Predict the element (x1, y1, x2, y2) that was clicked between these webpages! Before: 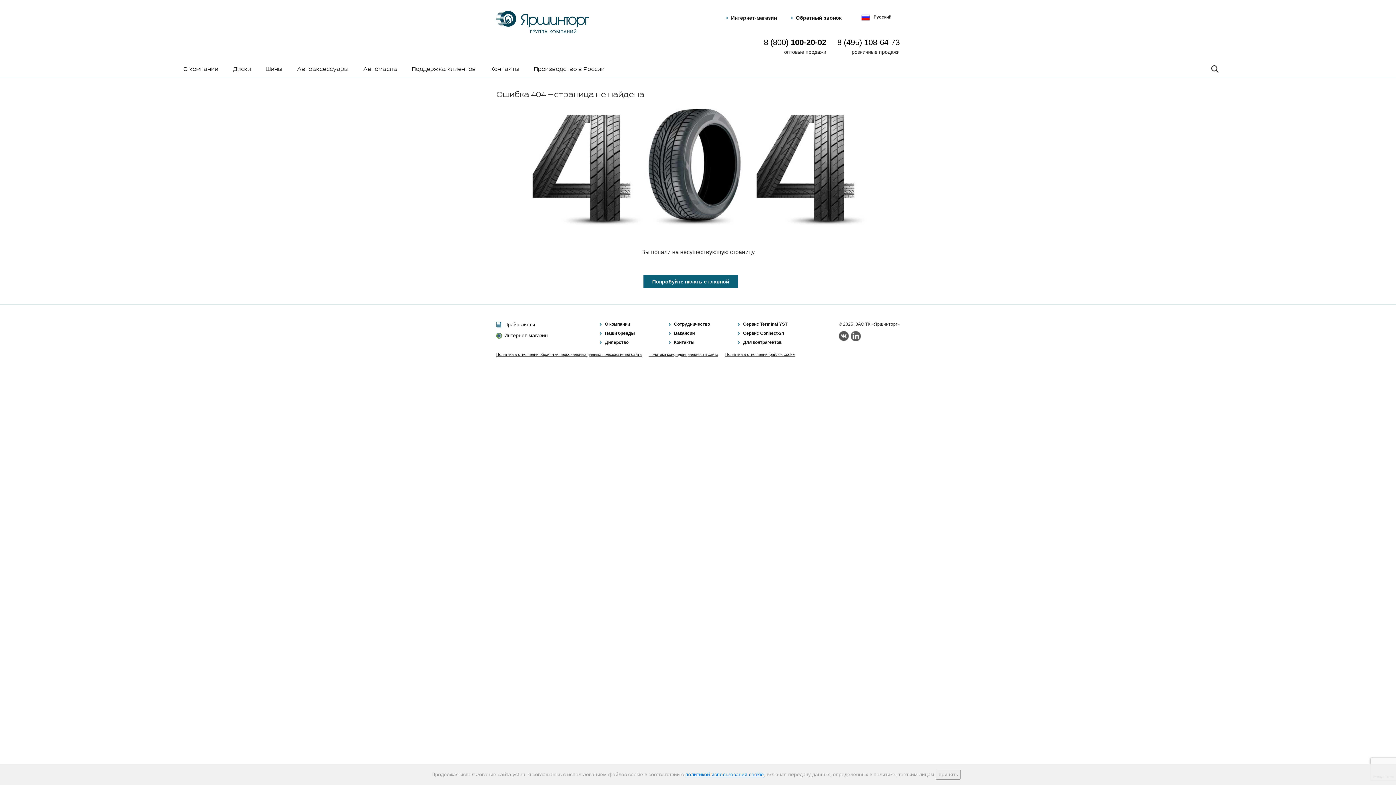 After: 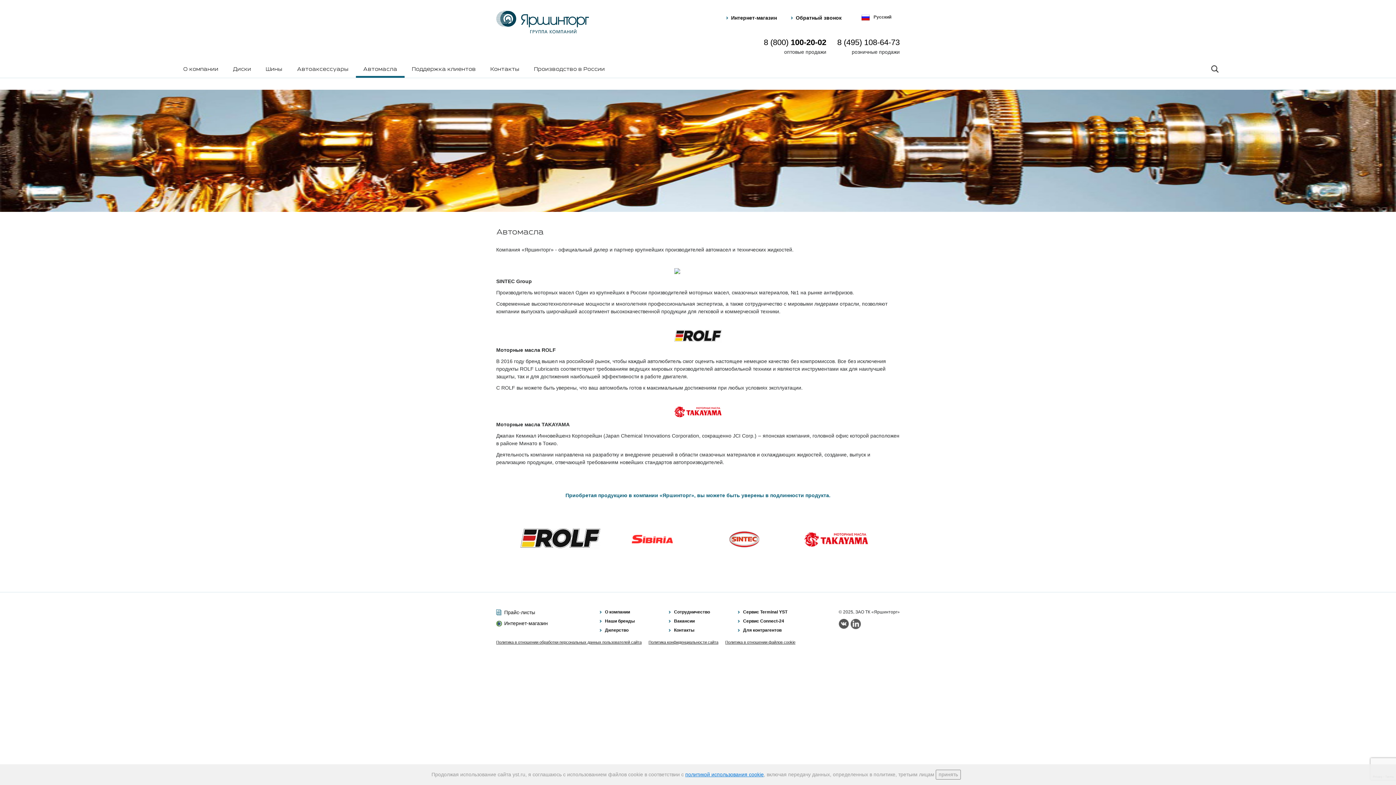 Action: bbox: (355, 61, 404, 77) label: Автомасла